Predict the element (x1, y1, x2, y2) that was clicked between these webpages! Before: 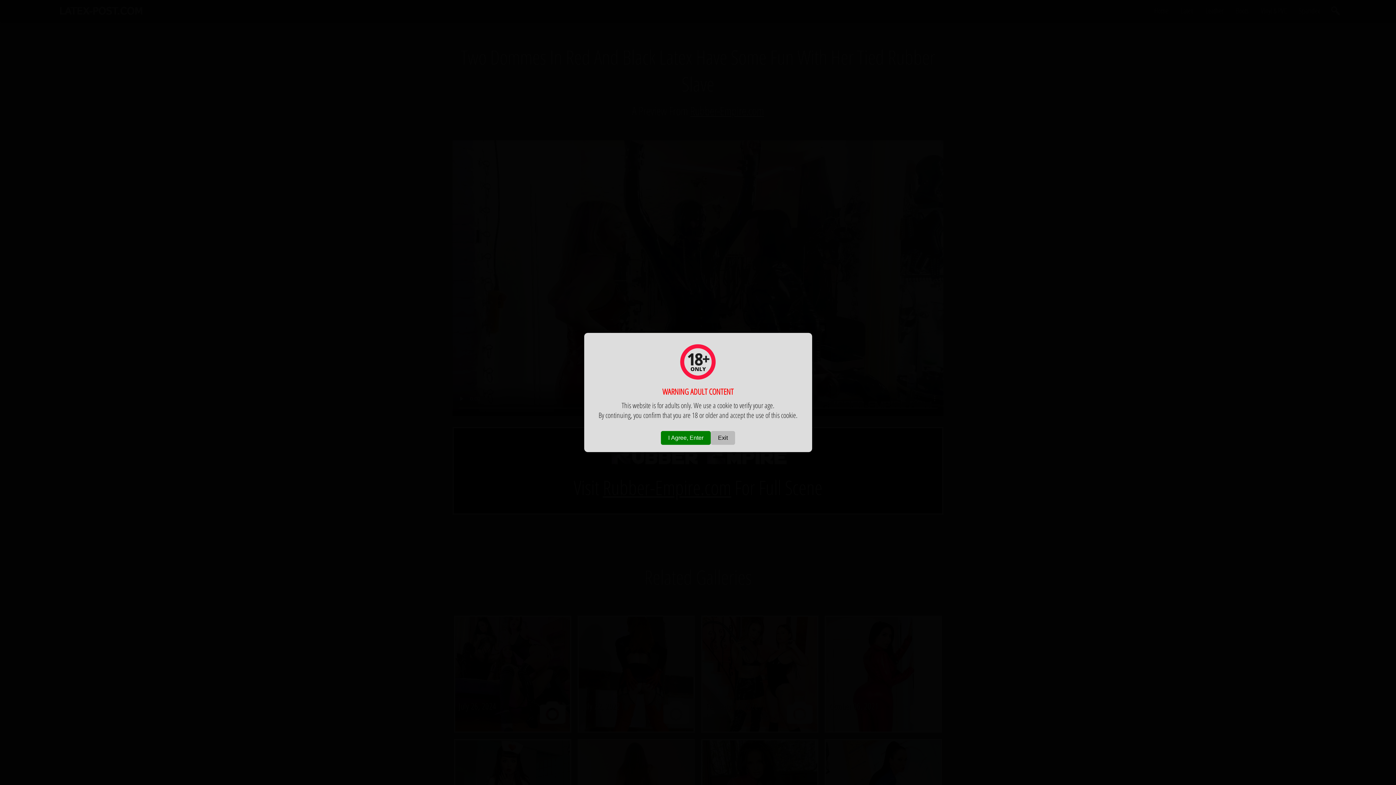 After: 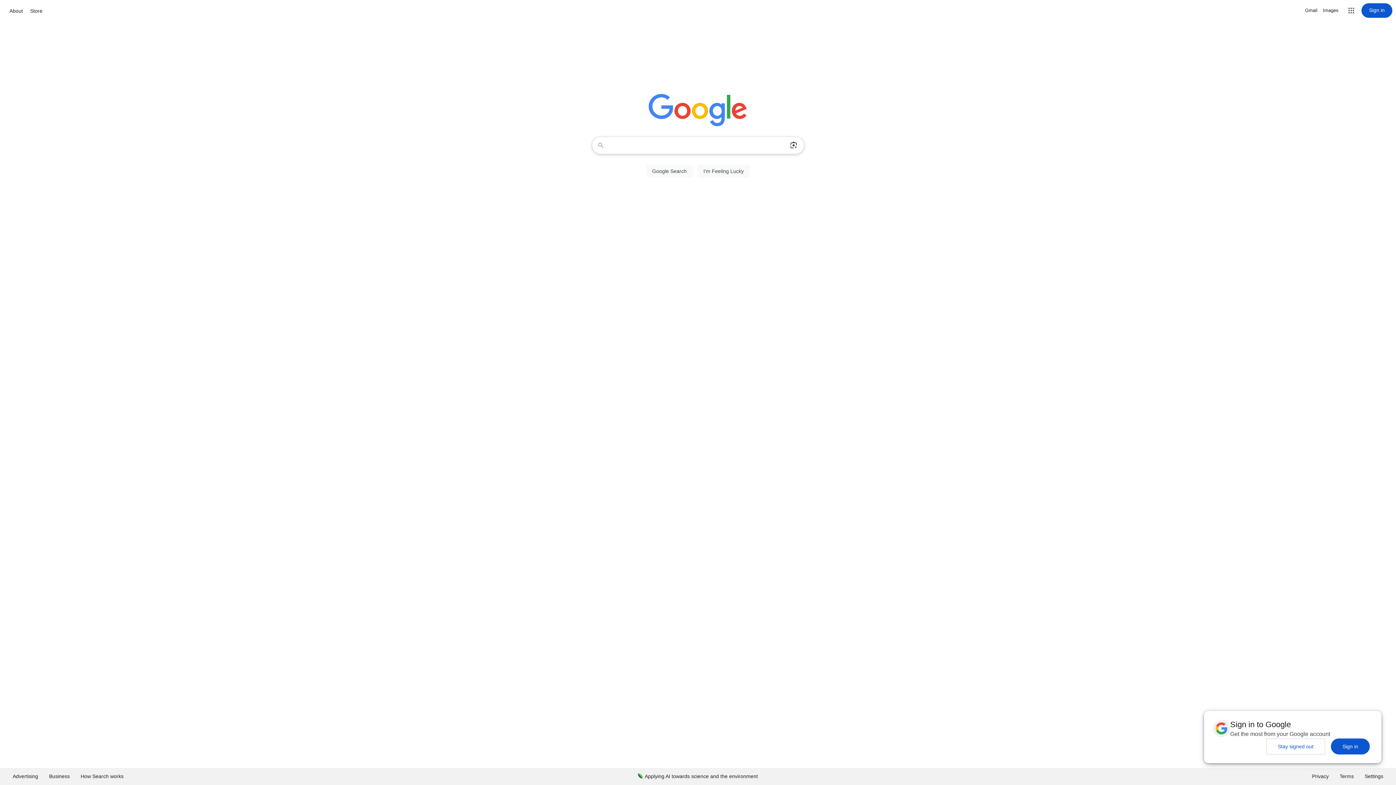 Action: label: Exit bbox: (710, 431, 735, 445)